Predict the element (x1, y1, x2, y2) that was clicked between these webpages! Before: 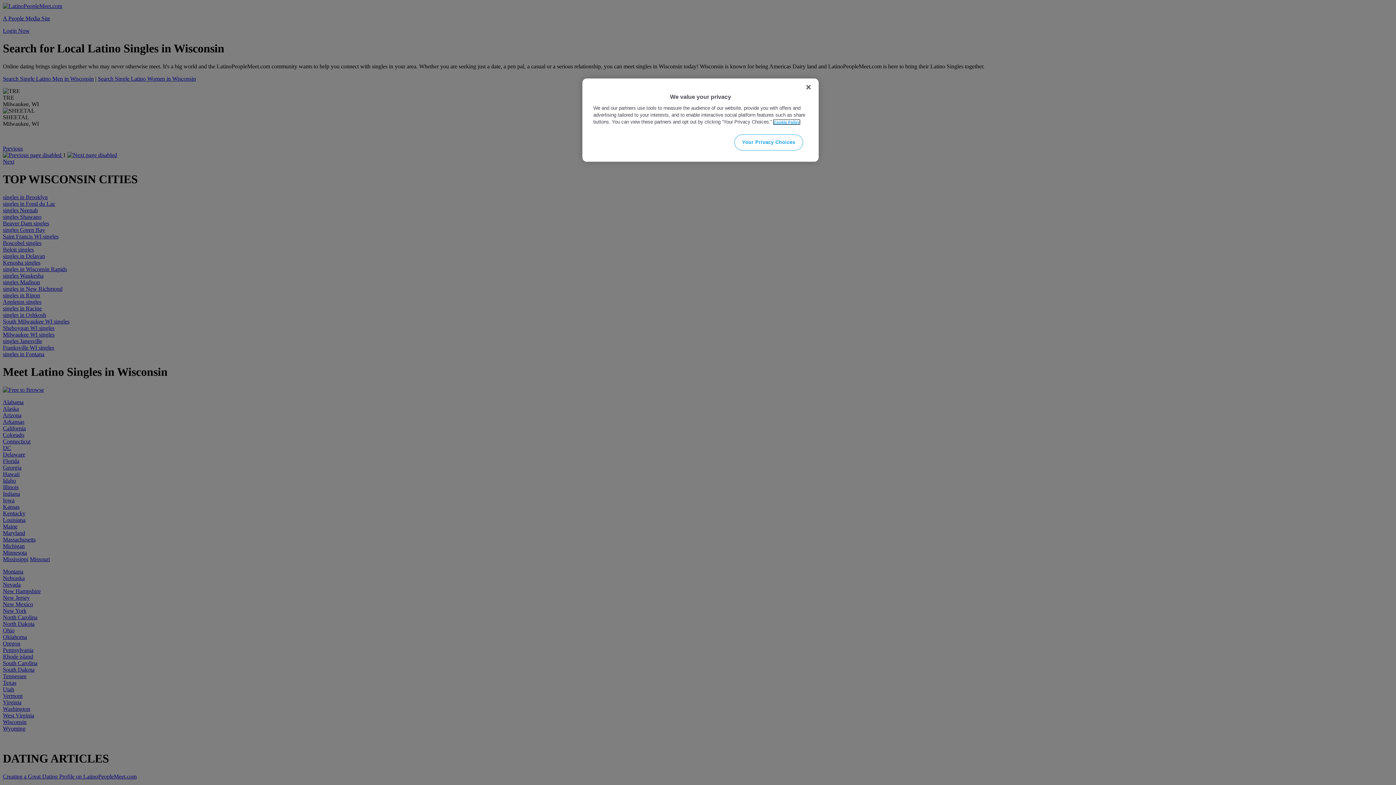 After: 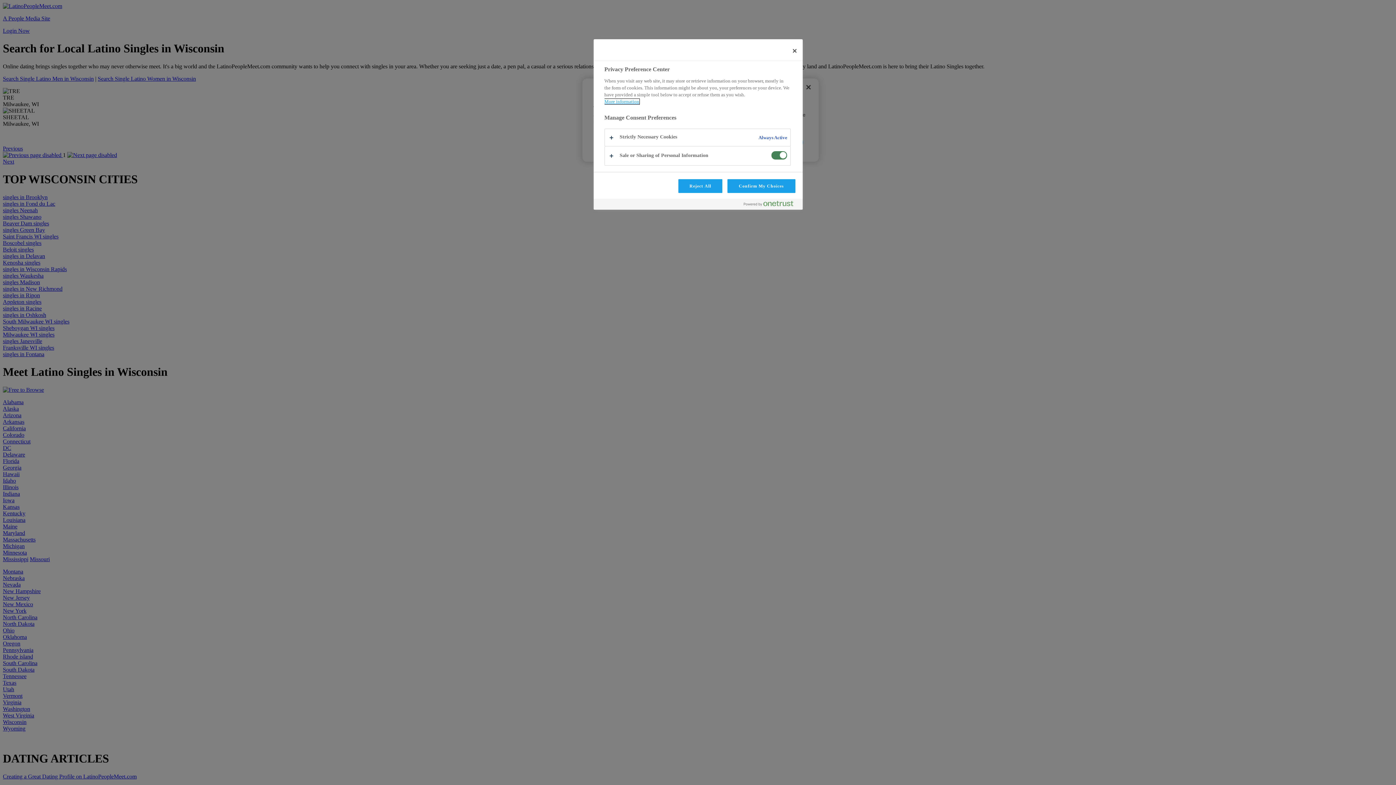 Action: label: Your Privacy Choices bbox: (734, 134, 803, 150)